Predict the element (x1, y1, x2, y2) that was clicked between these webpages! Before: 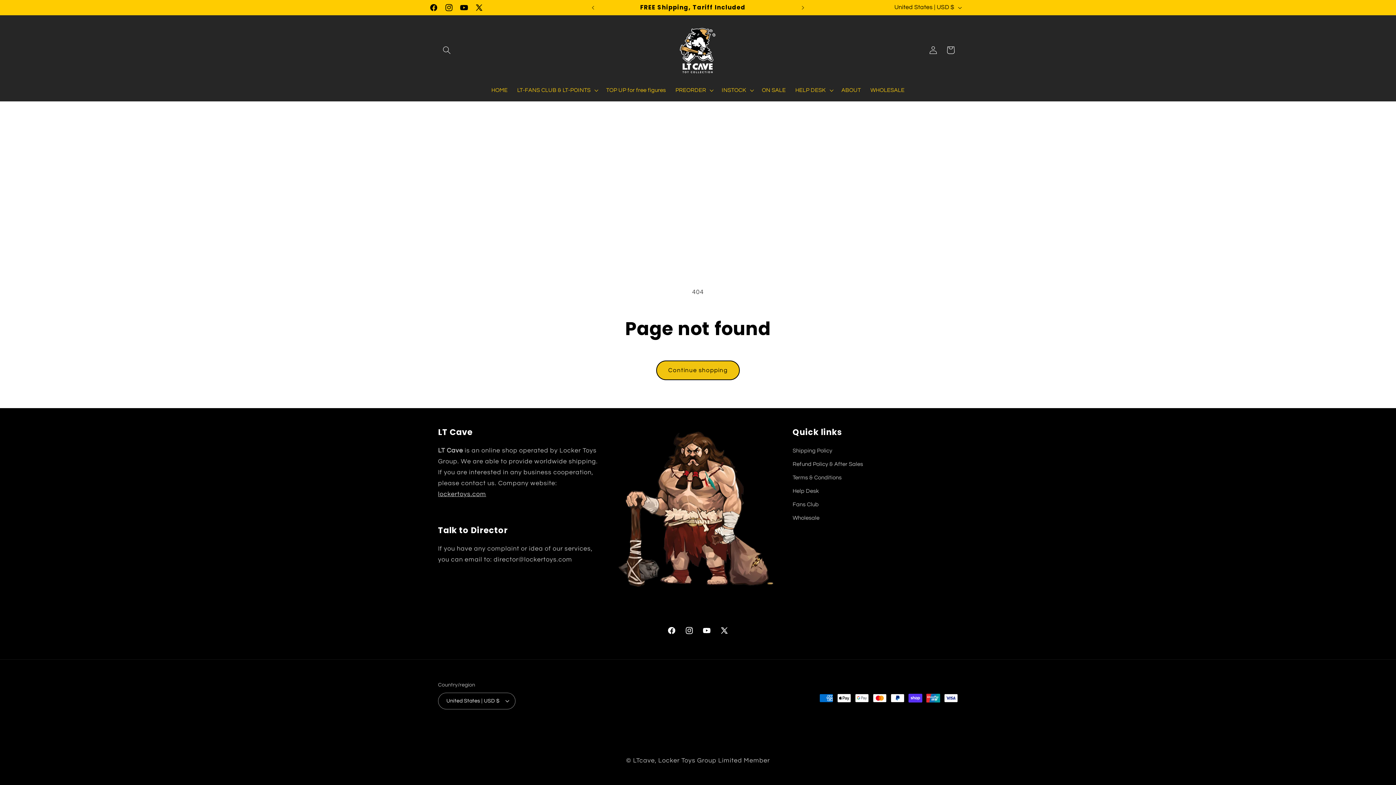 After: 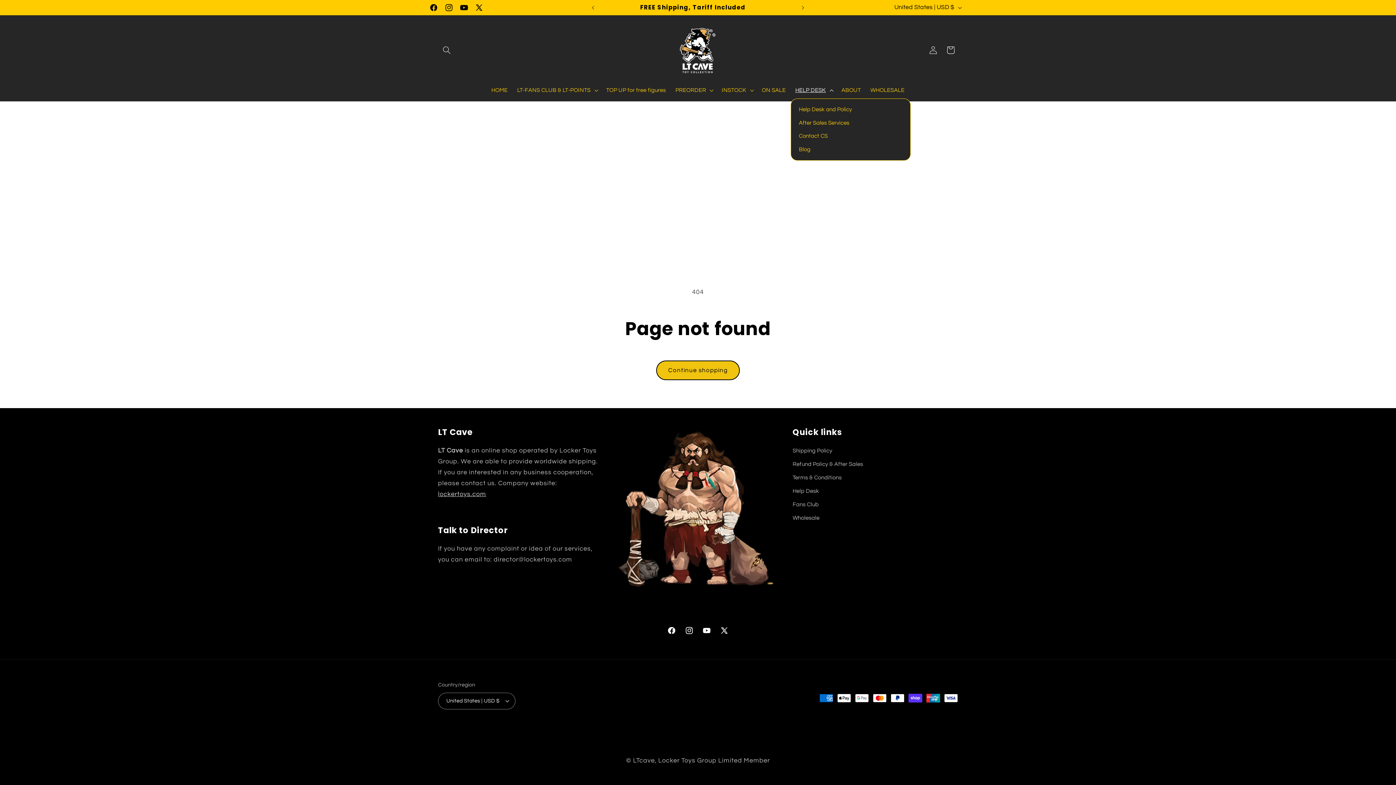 Action: bbox: (790, 82, 836, 98) label: HELP DESK